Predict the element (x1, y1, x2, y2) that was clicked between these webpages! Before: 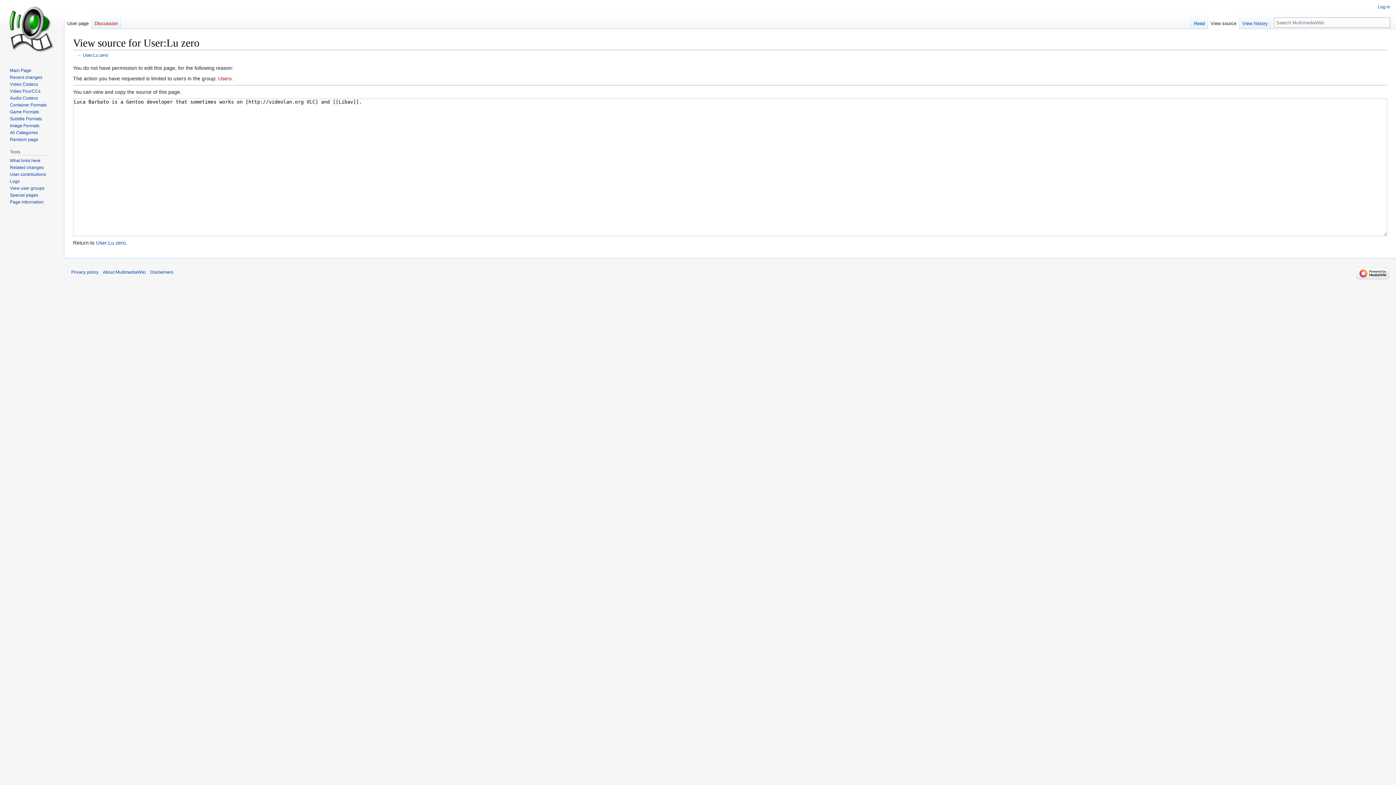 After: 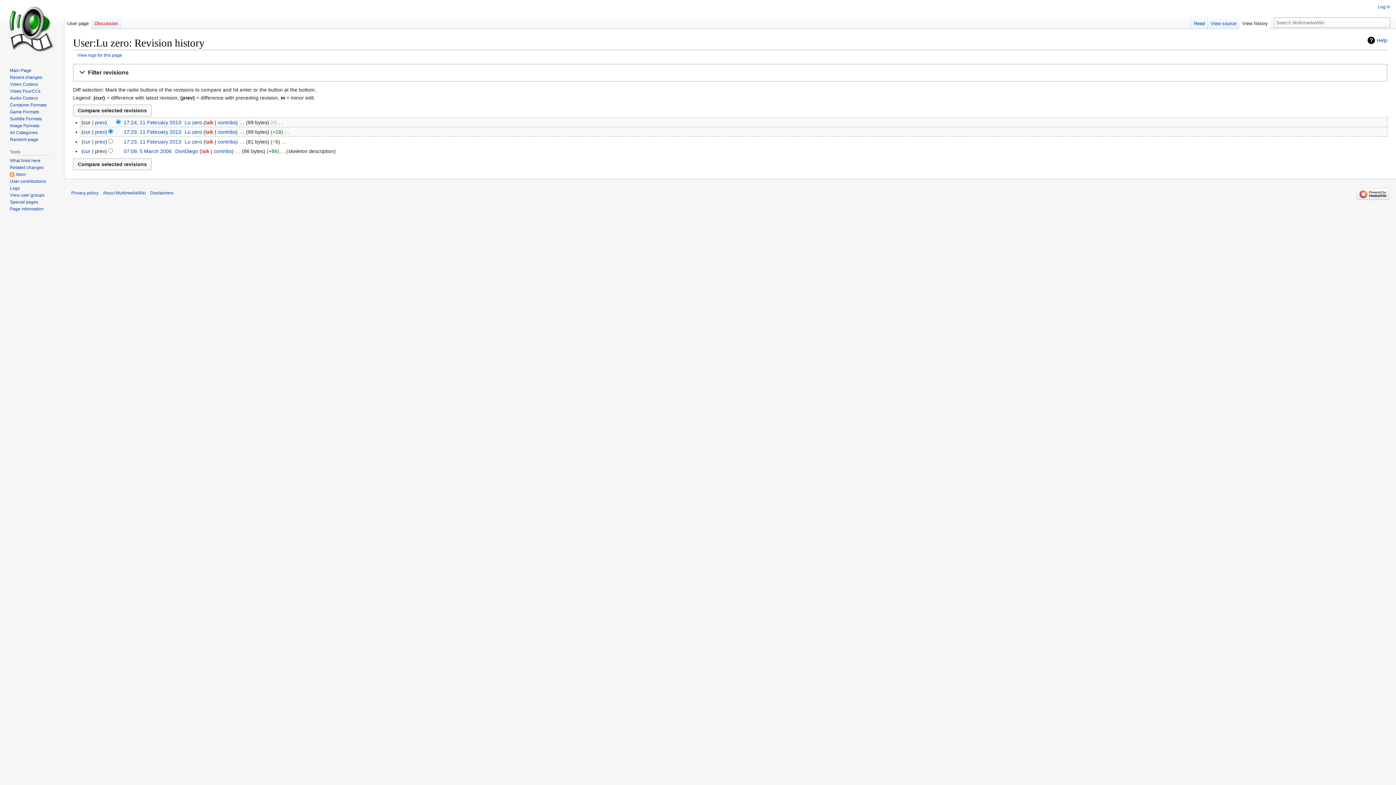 Action: label: View history bbox: (1239, 14, 1271, 29)